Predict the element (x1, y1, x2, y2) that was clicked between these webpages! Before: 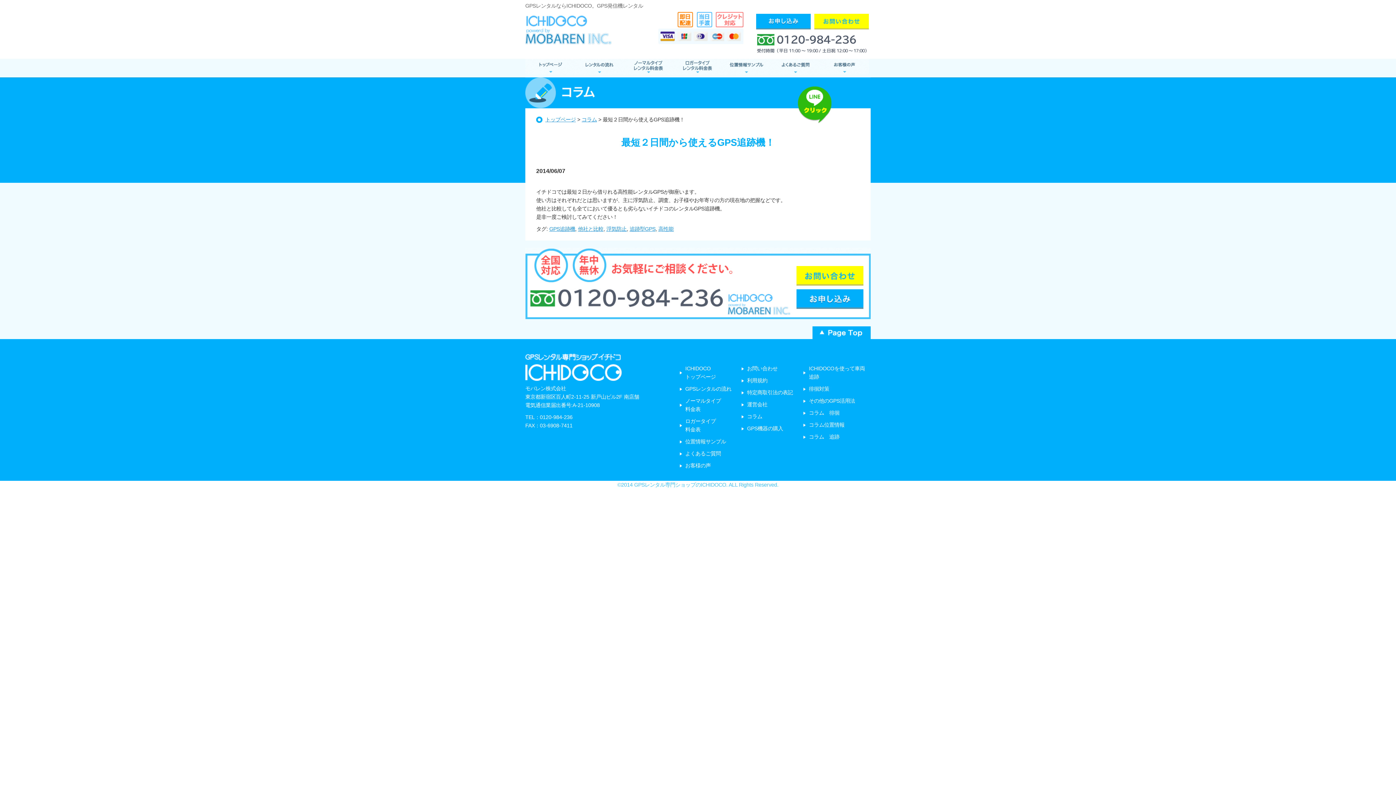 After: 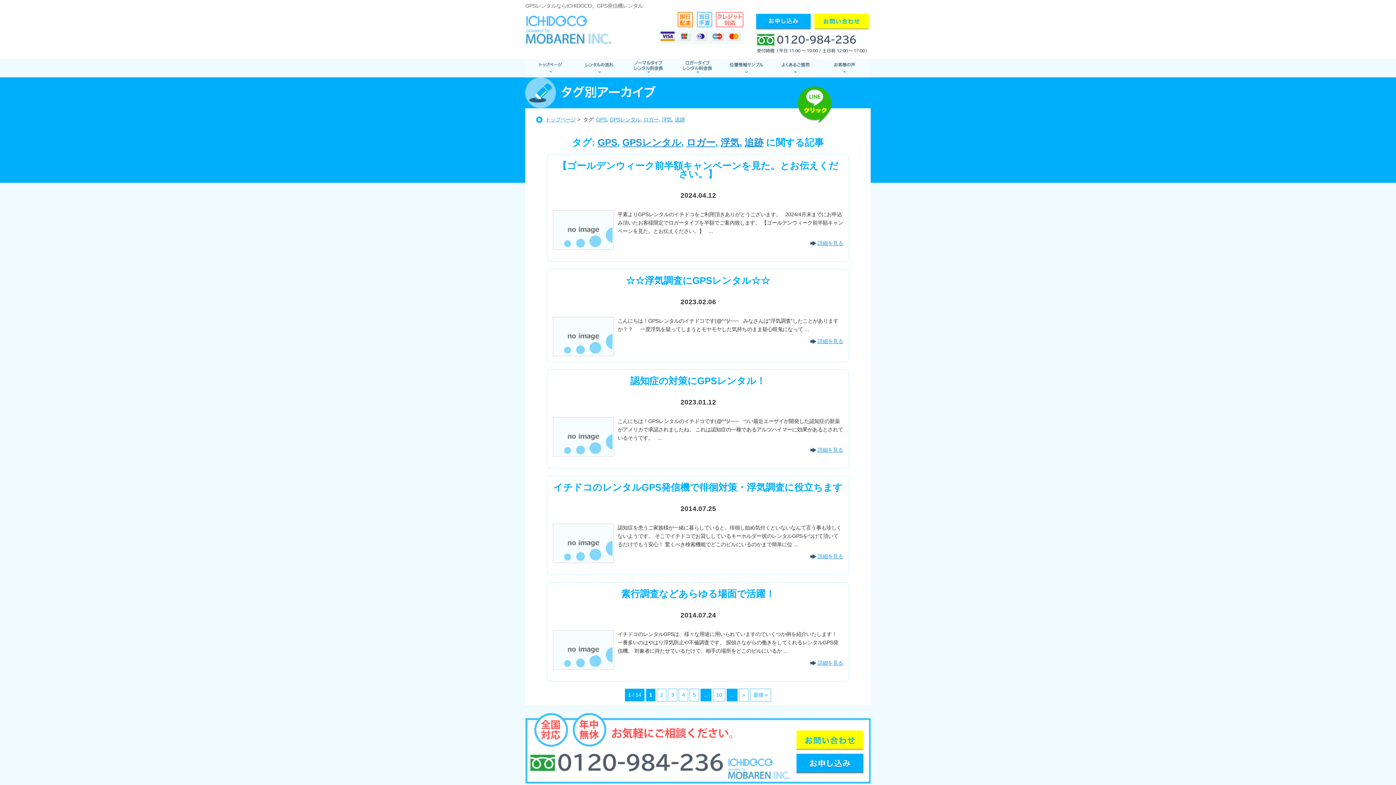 Action: label: コラム　追跡 bbox: (809, 434, 839, 440)